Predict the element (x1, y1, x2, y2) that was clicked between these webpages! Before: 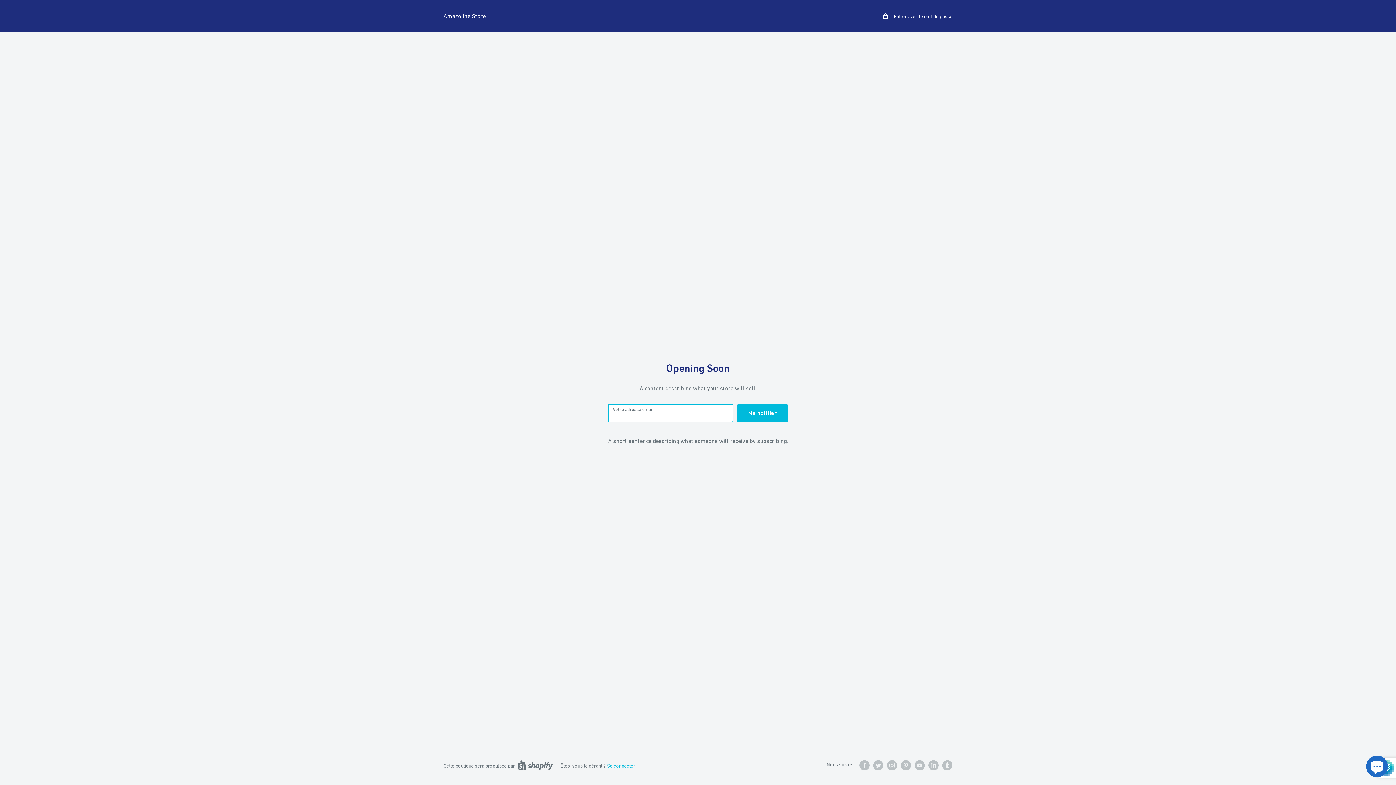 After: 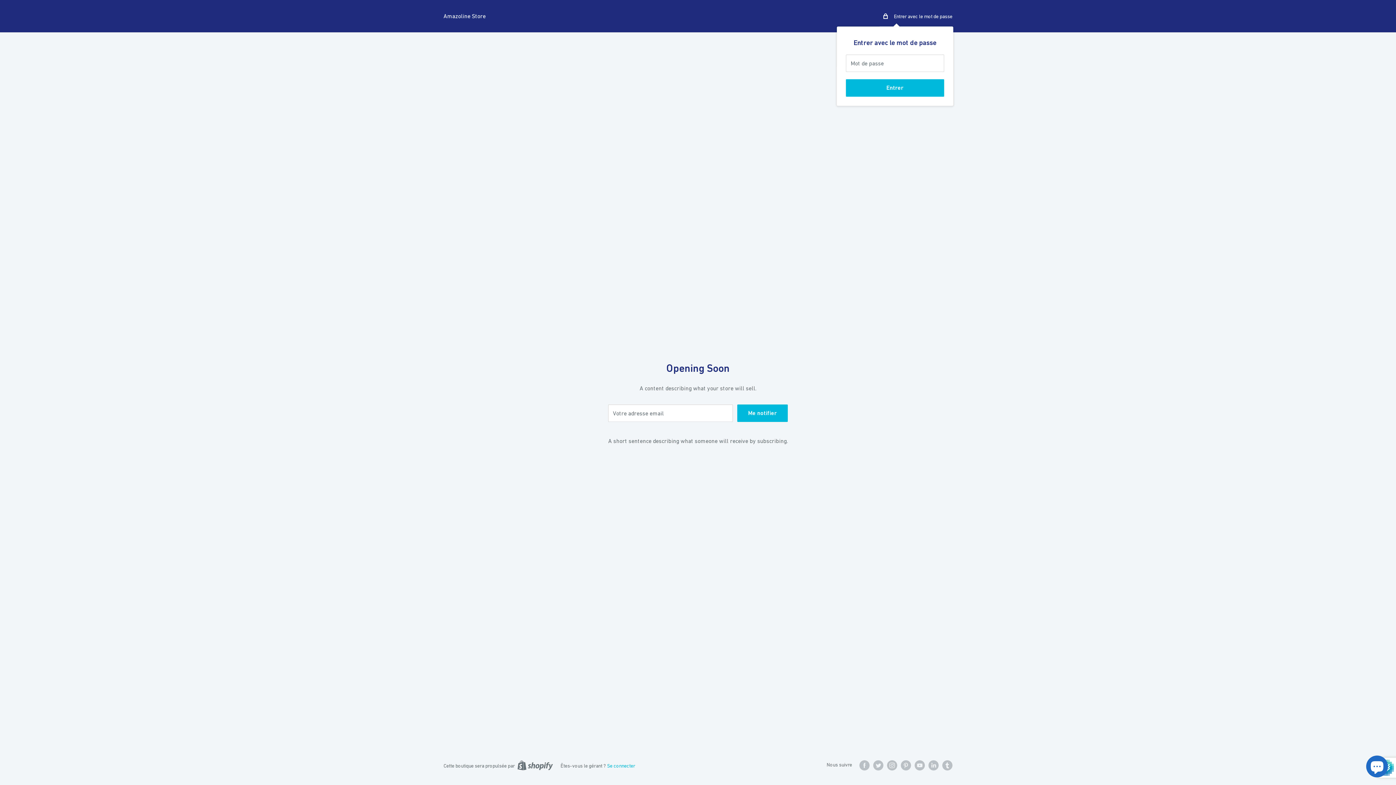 Action: bbox: (883, 11, 952, 20) label:  Entrer avec le mot de passe